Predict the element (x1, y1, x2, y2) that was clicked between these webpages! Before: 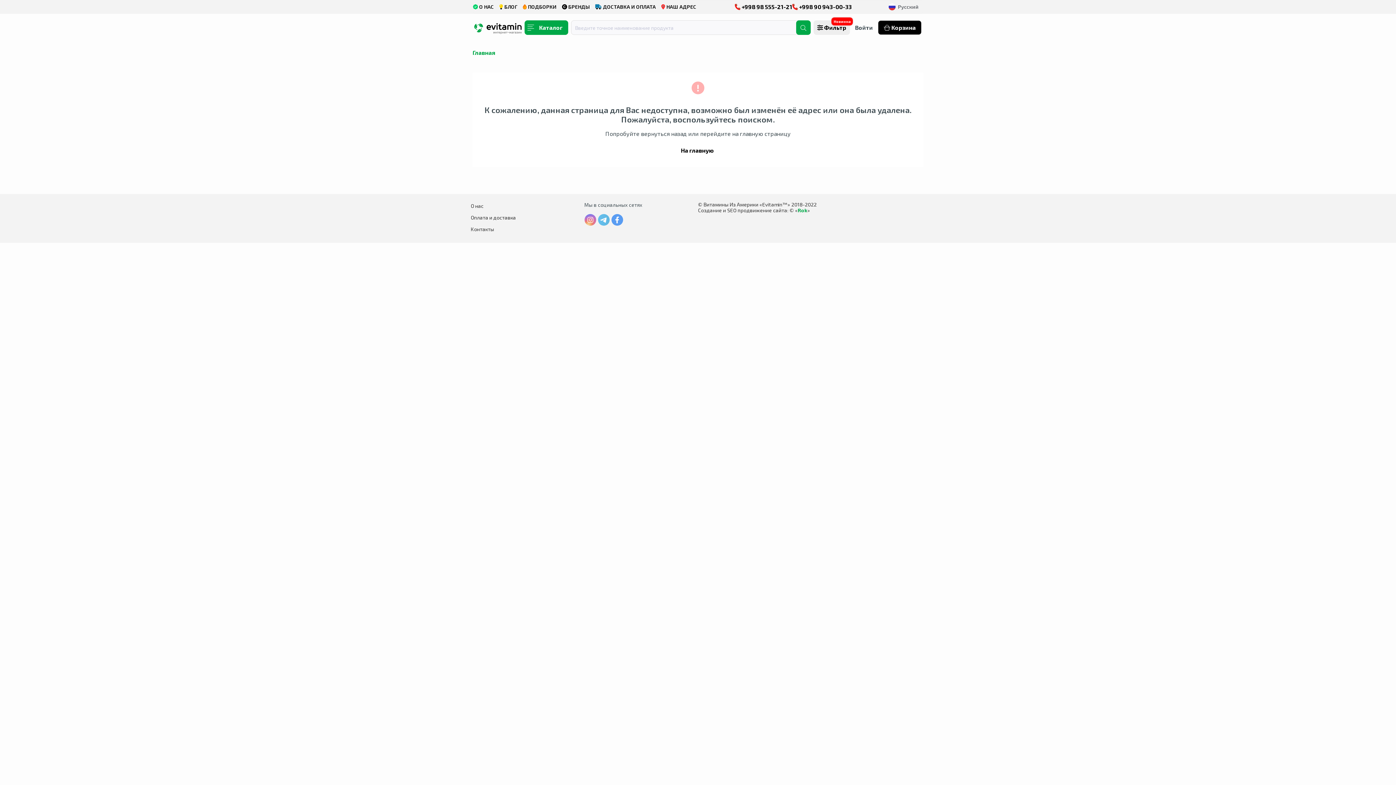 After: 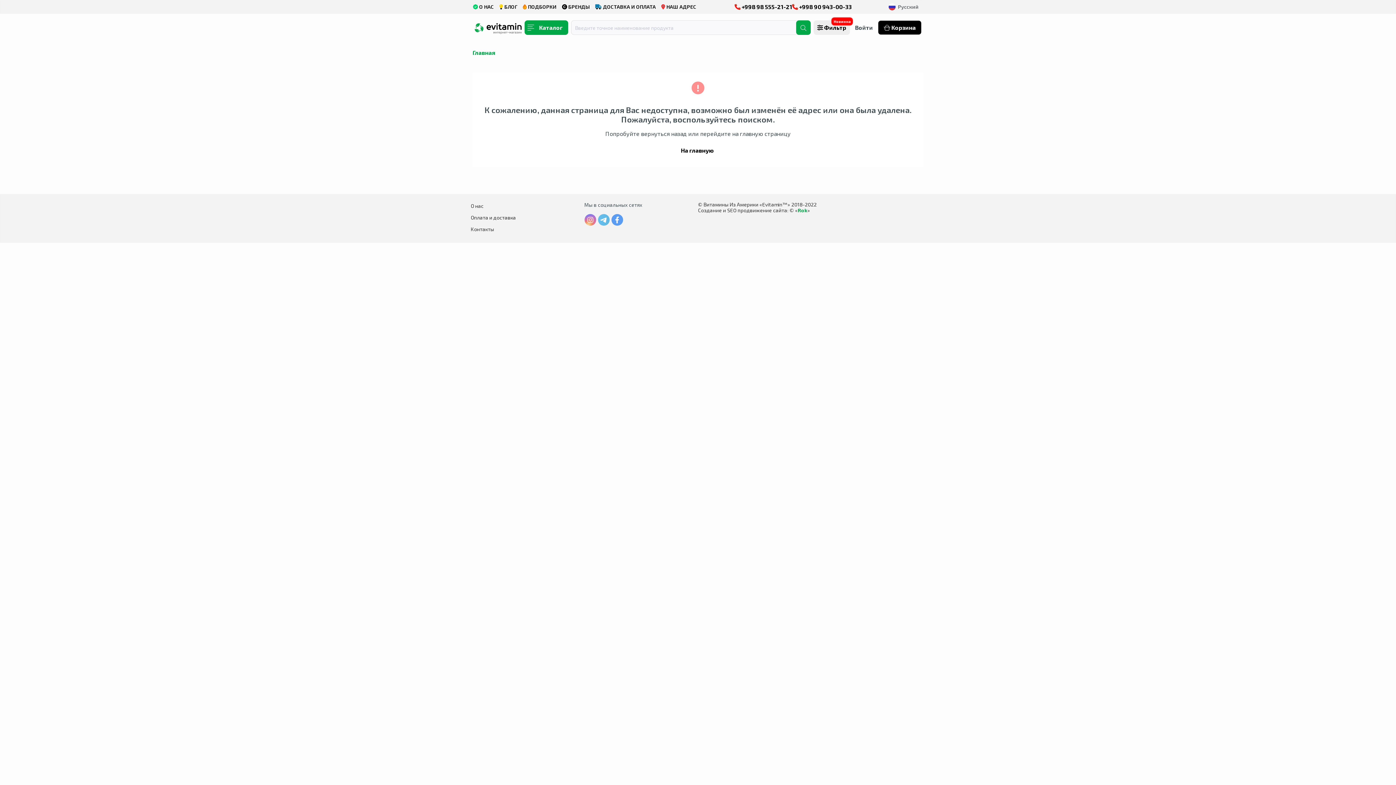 Action: bbox: (470, 225, 584, 233) label: Контакты